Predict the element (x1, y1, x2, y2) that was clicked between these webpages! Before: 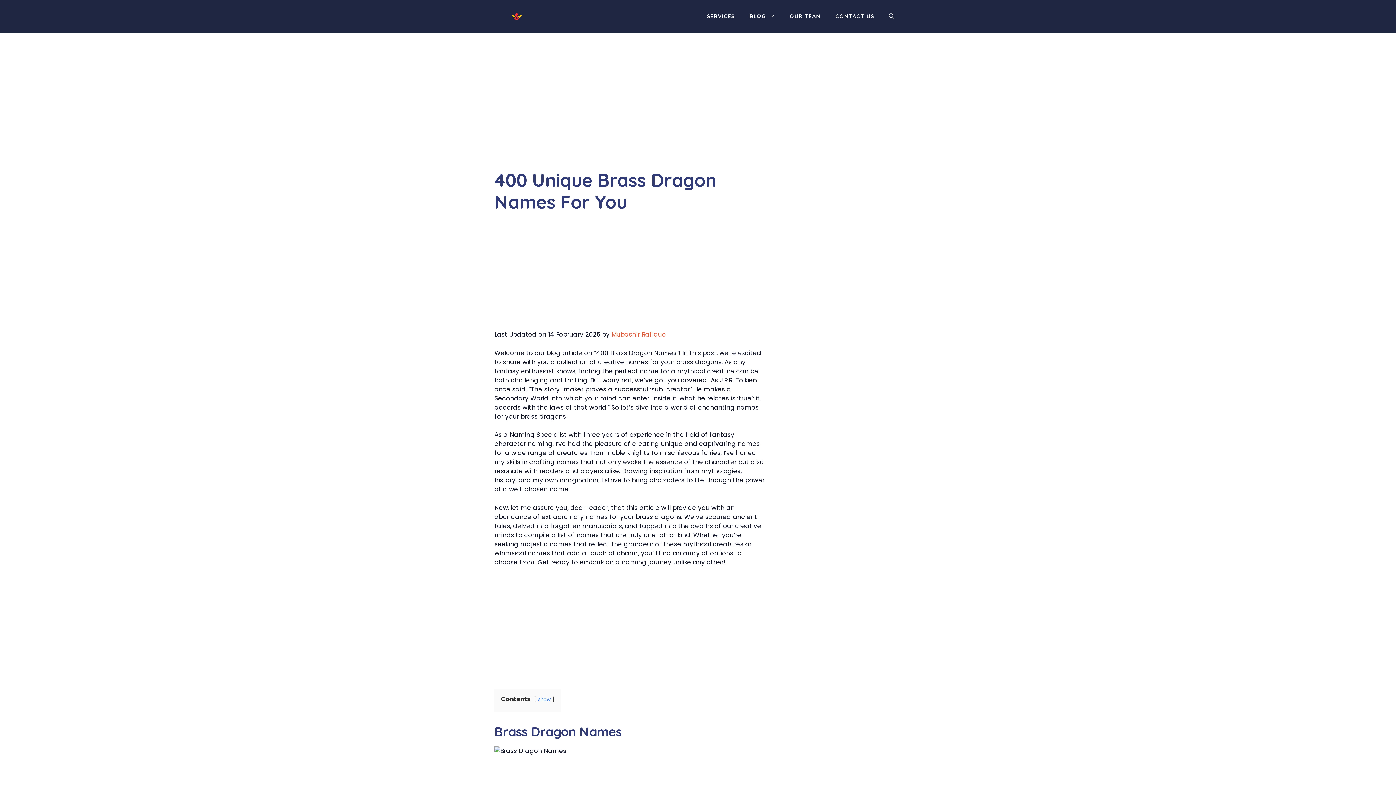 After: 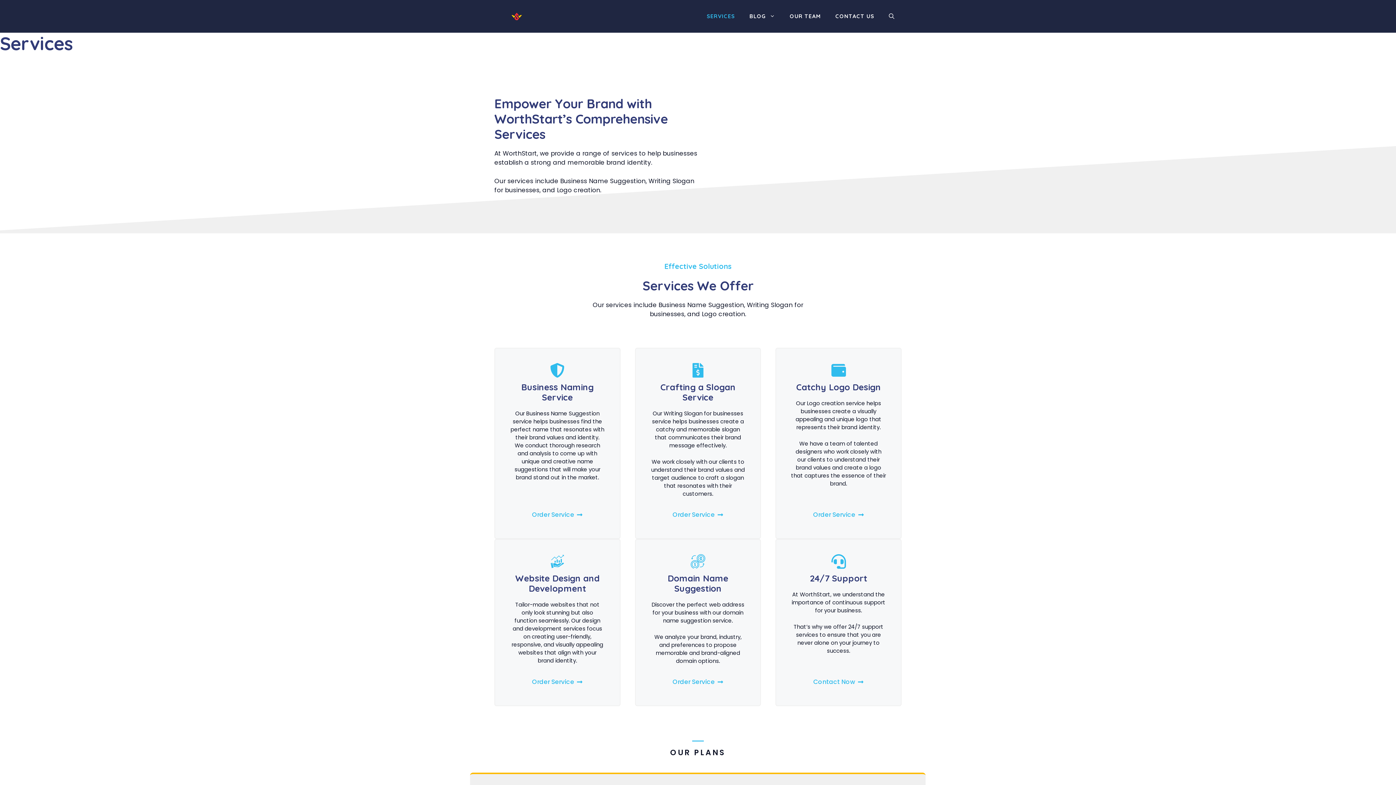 Action: label: SERVICES bbox: (699, 7, 742, 25)